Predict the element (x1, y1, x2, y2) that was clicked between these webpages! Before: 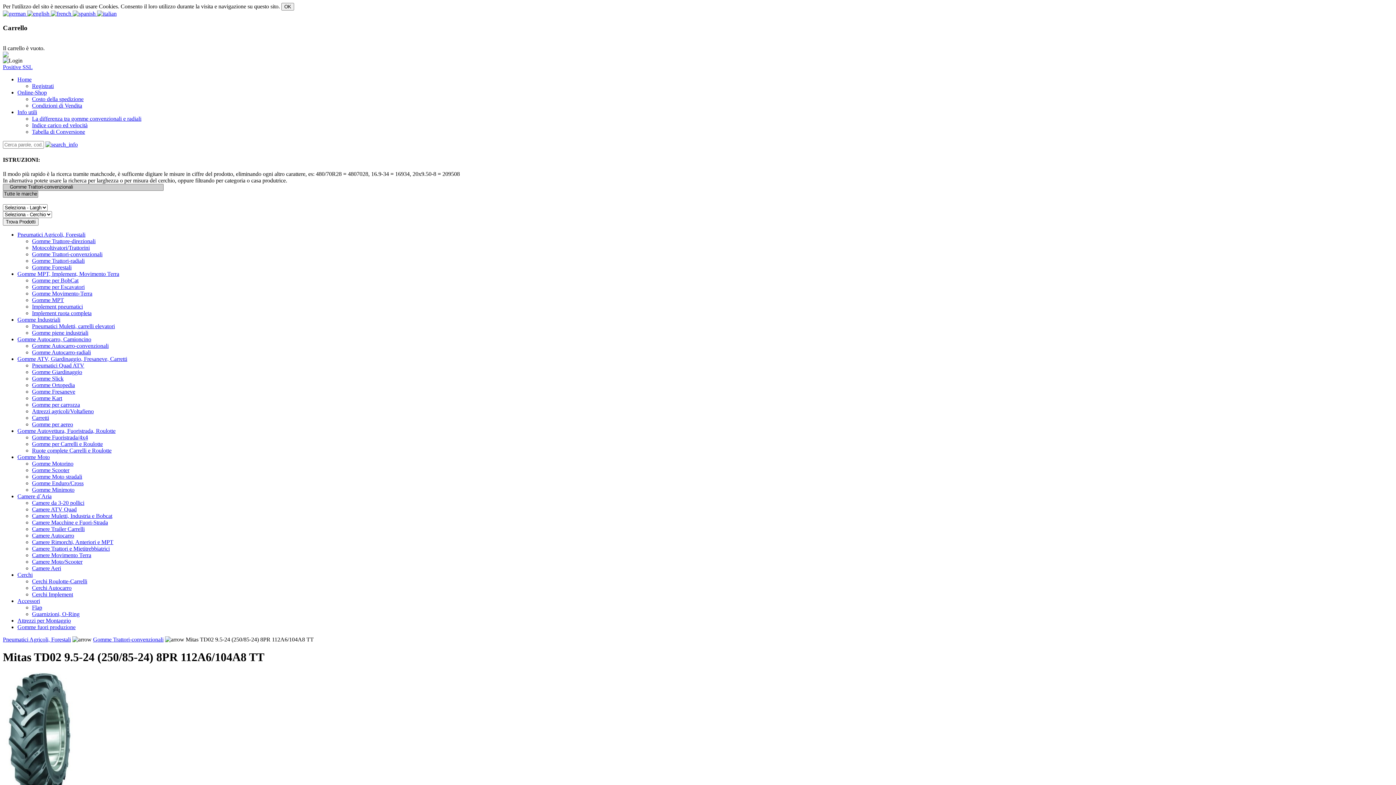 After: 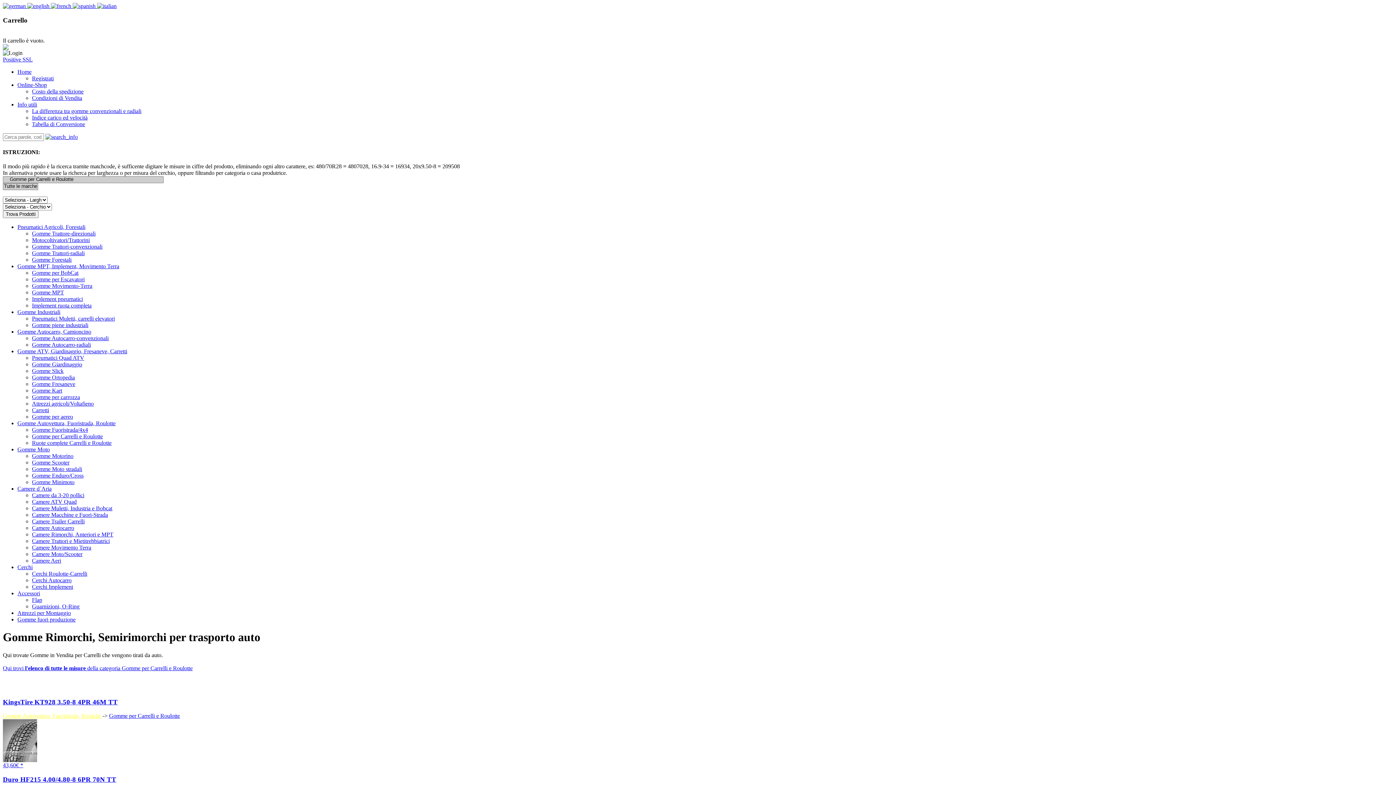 Action: label: Gomme per Carrelli e Roulotte bbox: (32, 441, 102, 447)